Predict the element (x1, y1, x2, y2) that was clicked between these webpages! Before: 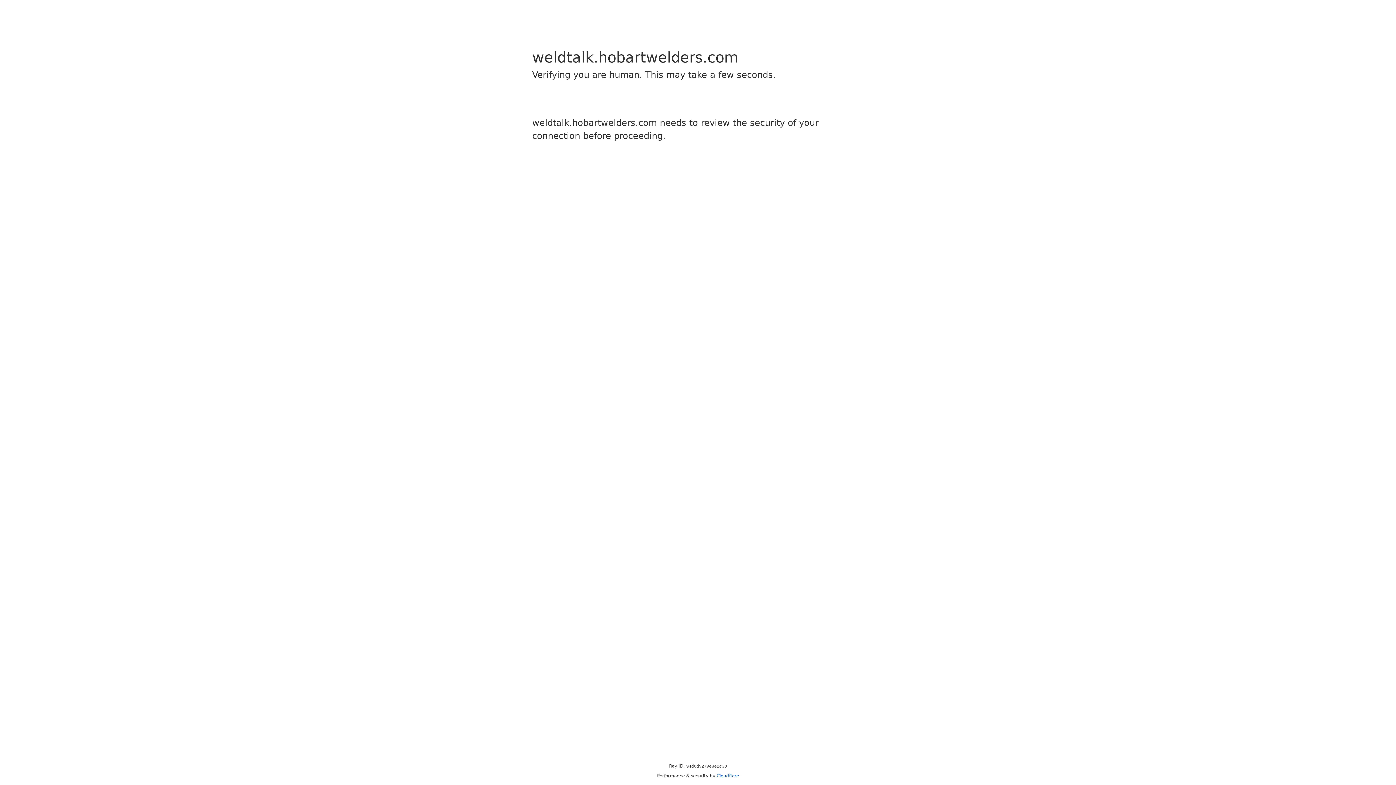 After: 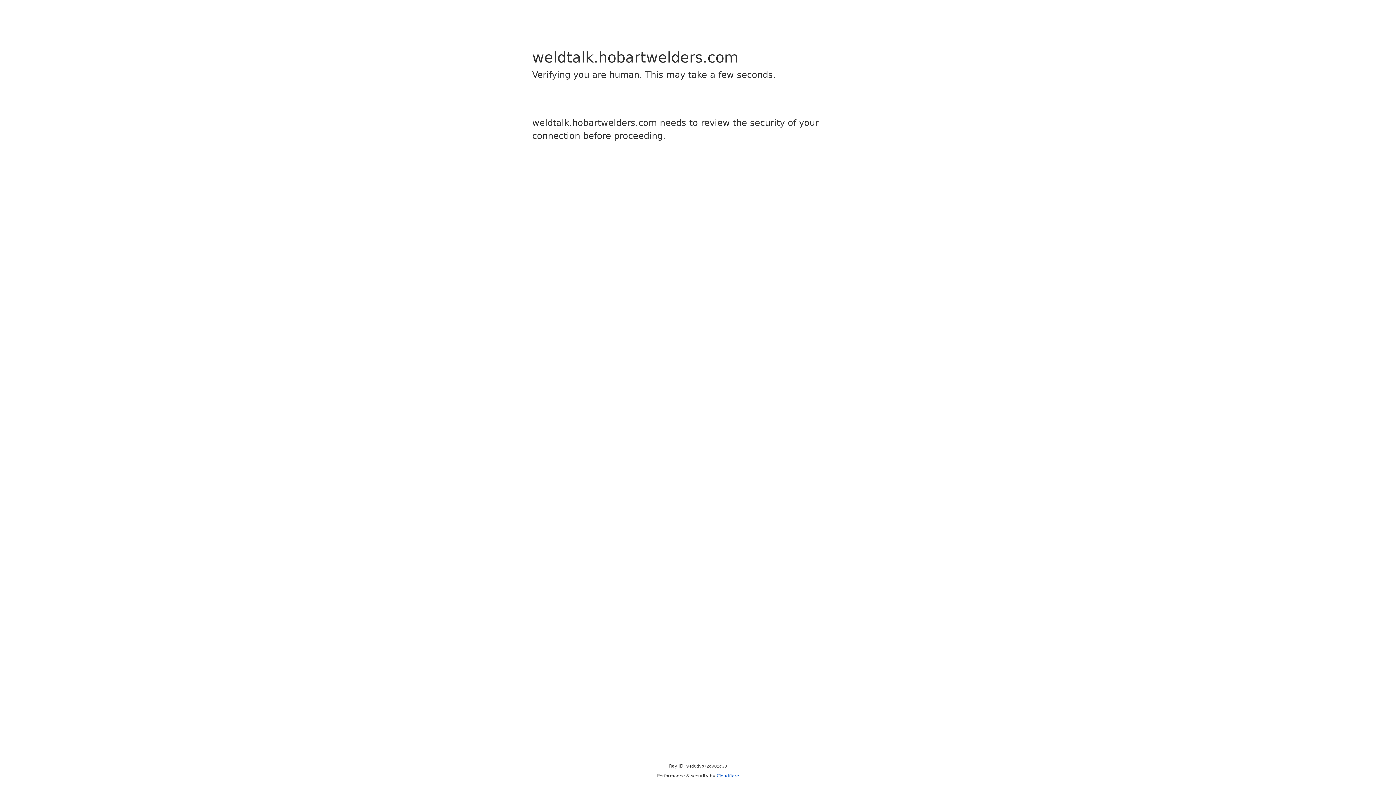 Action: label: Cloudflare bbox: (716, 773, 739, 778)